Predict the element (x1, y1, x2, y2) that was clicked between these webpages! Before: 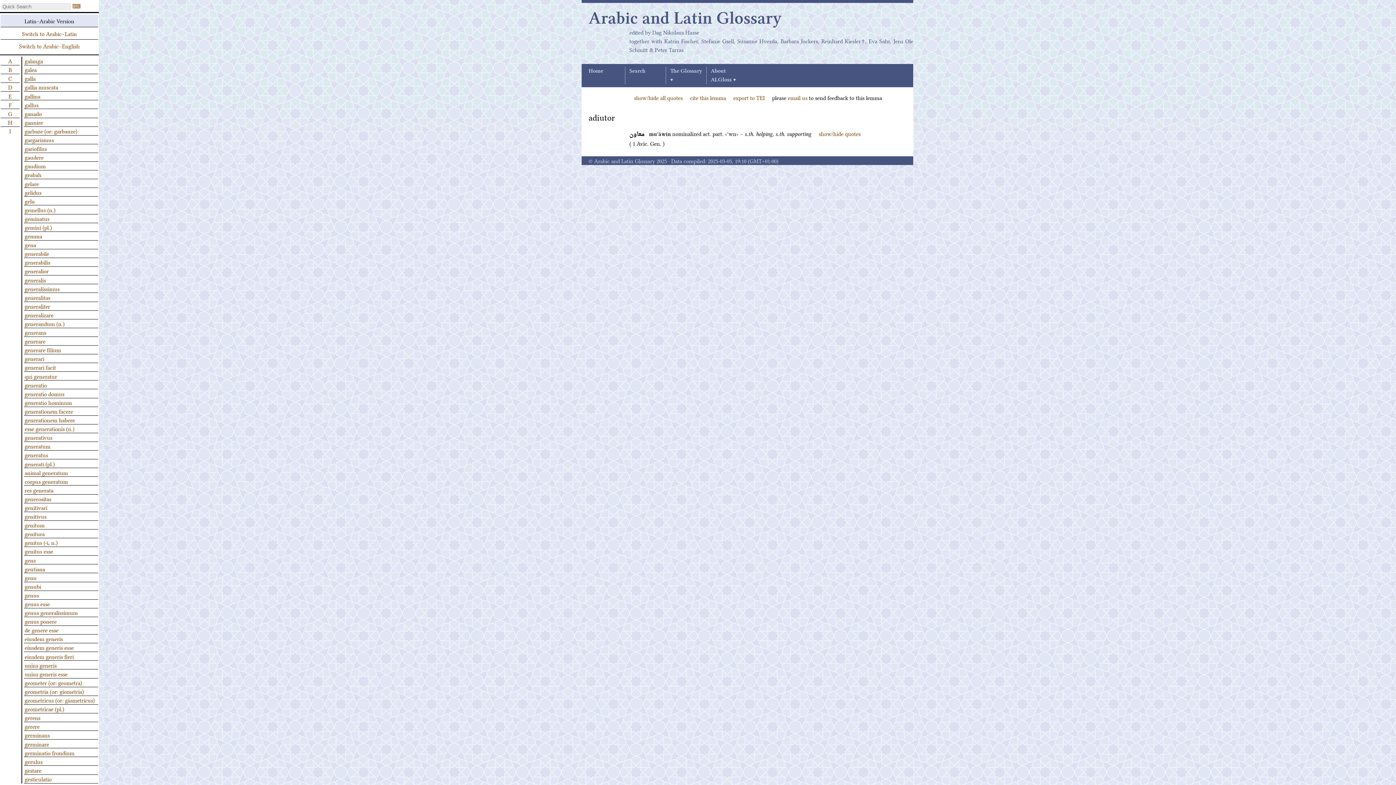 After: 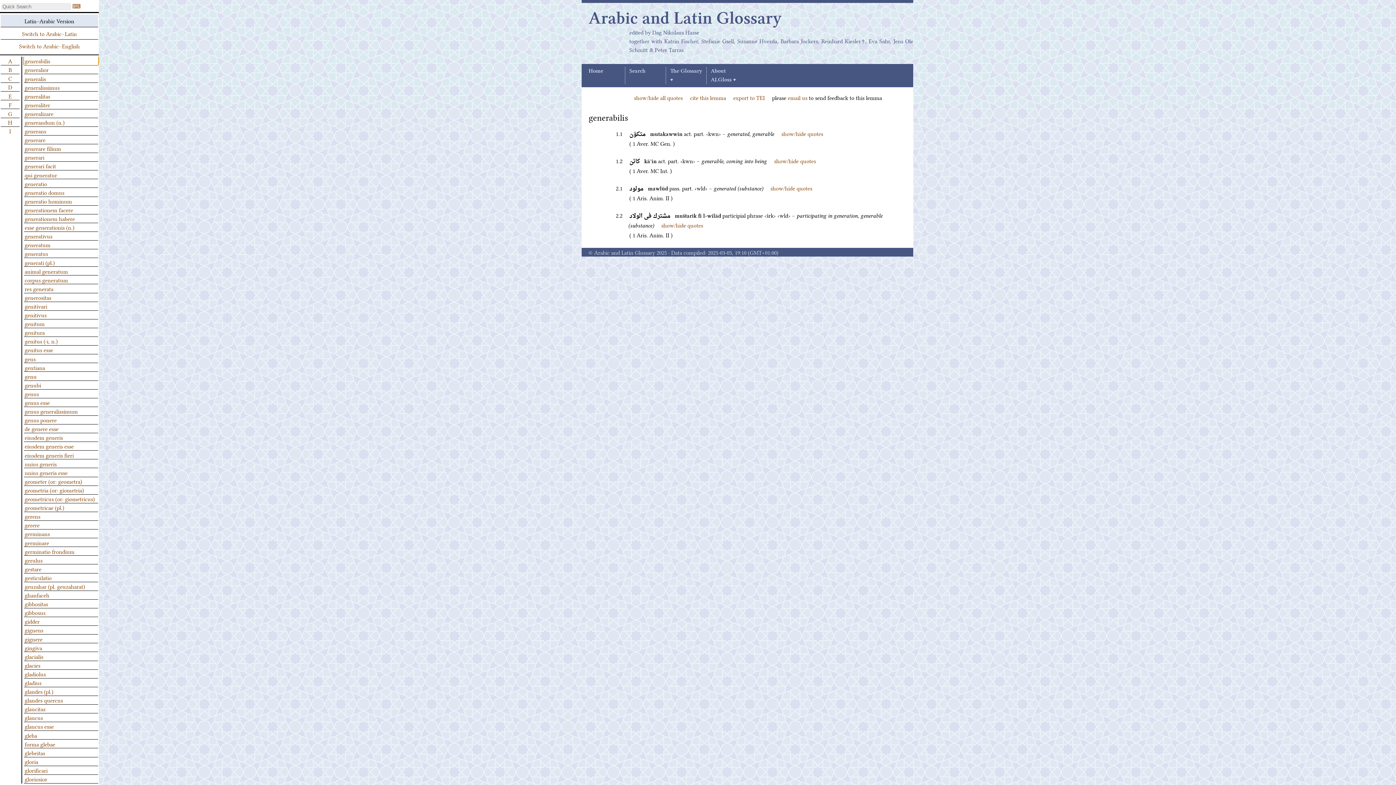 Action: bbox: (24, 258, 98, 266) label: generabilis